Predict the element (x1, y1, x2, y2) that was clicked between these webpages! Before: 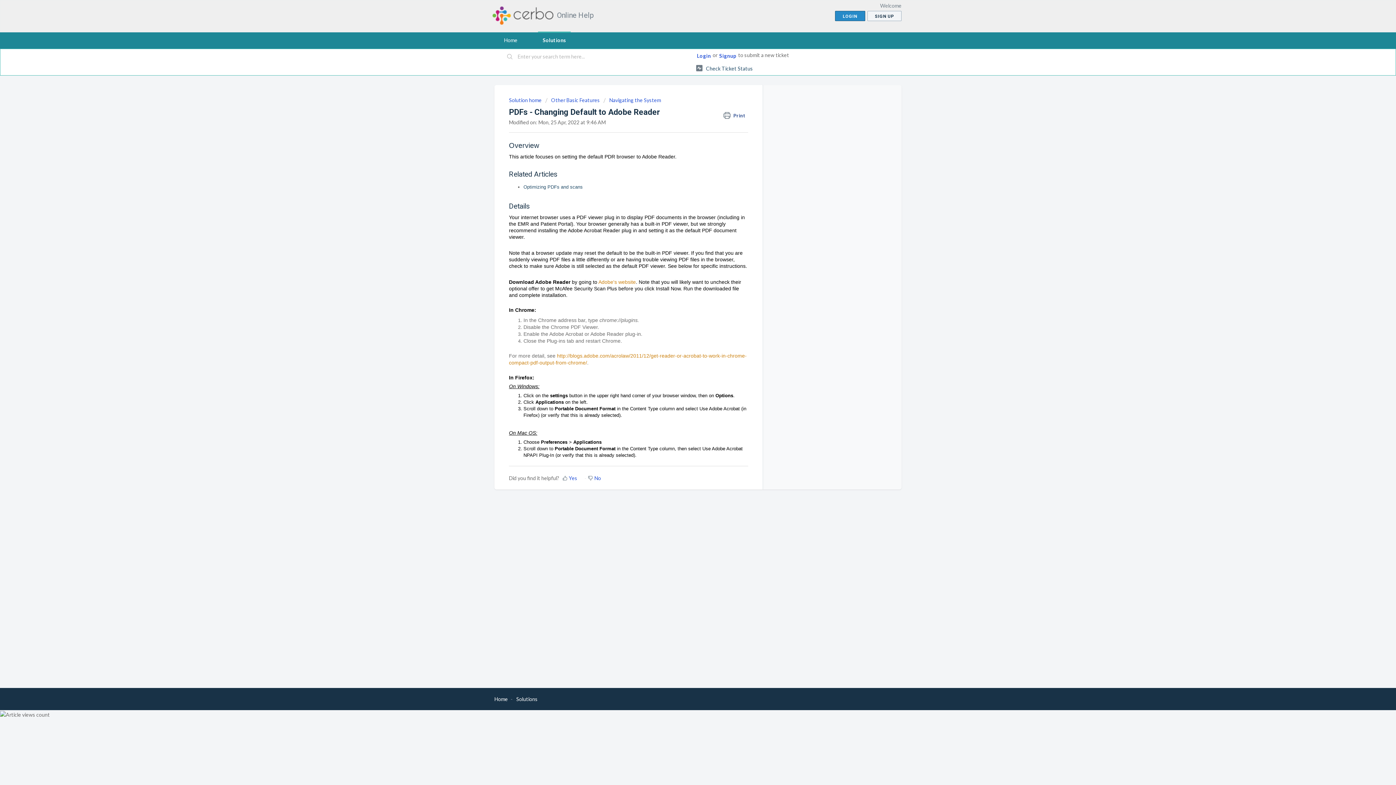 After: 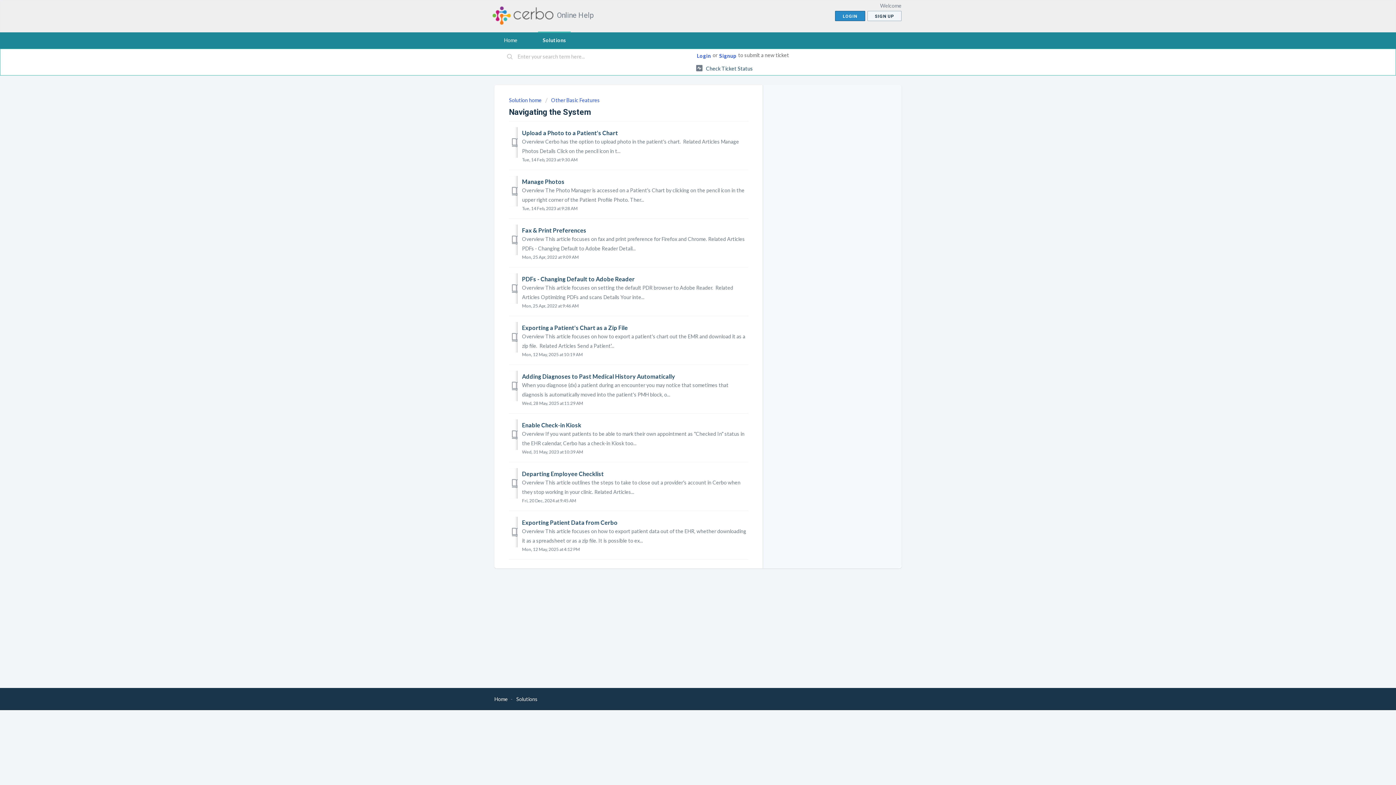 Action: bbox: (603, 97, 661, 103) label: Navigating the System